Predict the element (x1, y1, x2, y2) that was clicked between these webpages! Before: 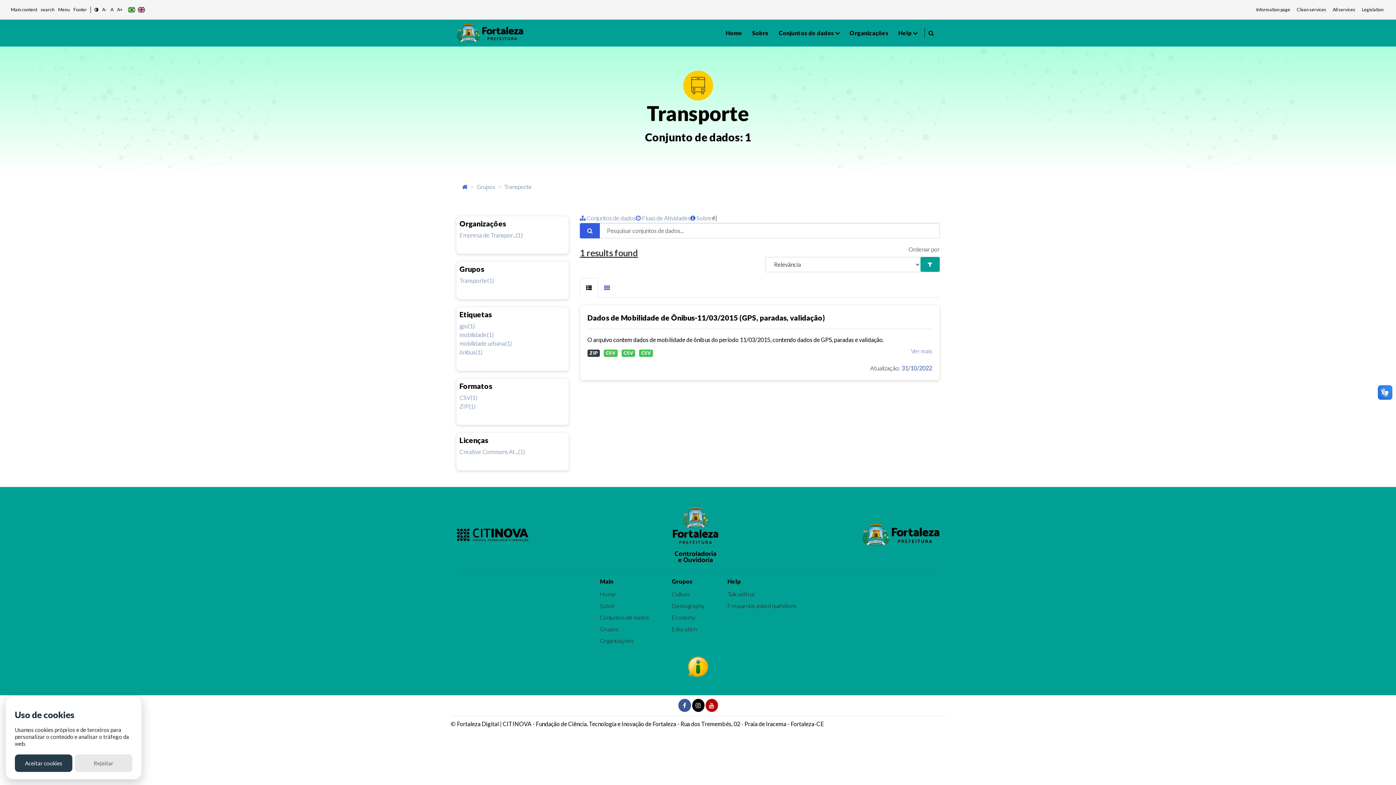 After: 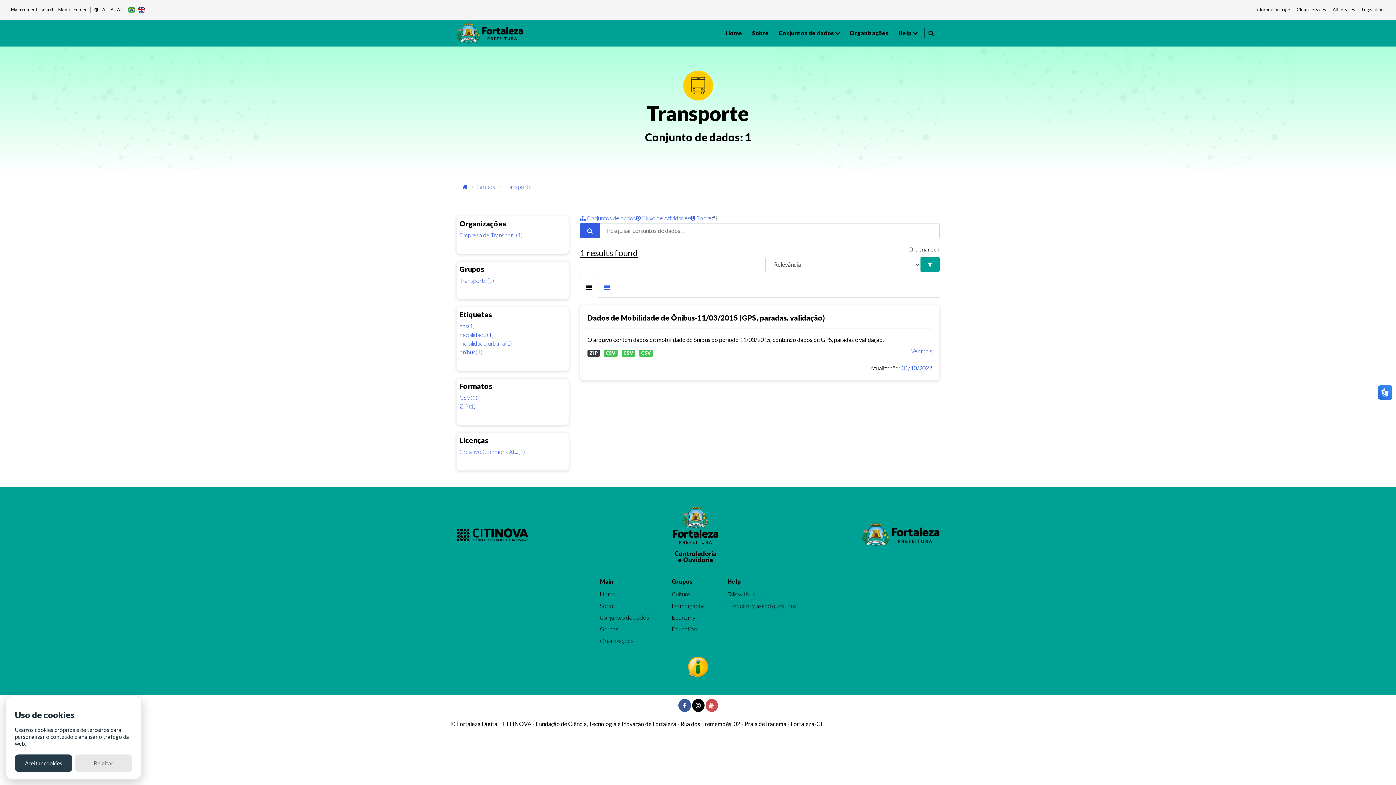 Action: bbox: (705, 702, 718, 709)